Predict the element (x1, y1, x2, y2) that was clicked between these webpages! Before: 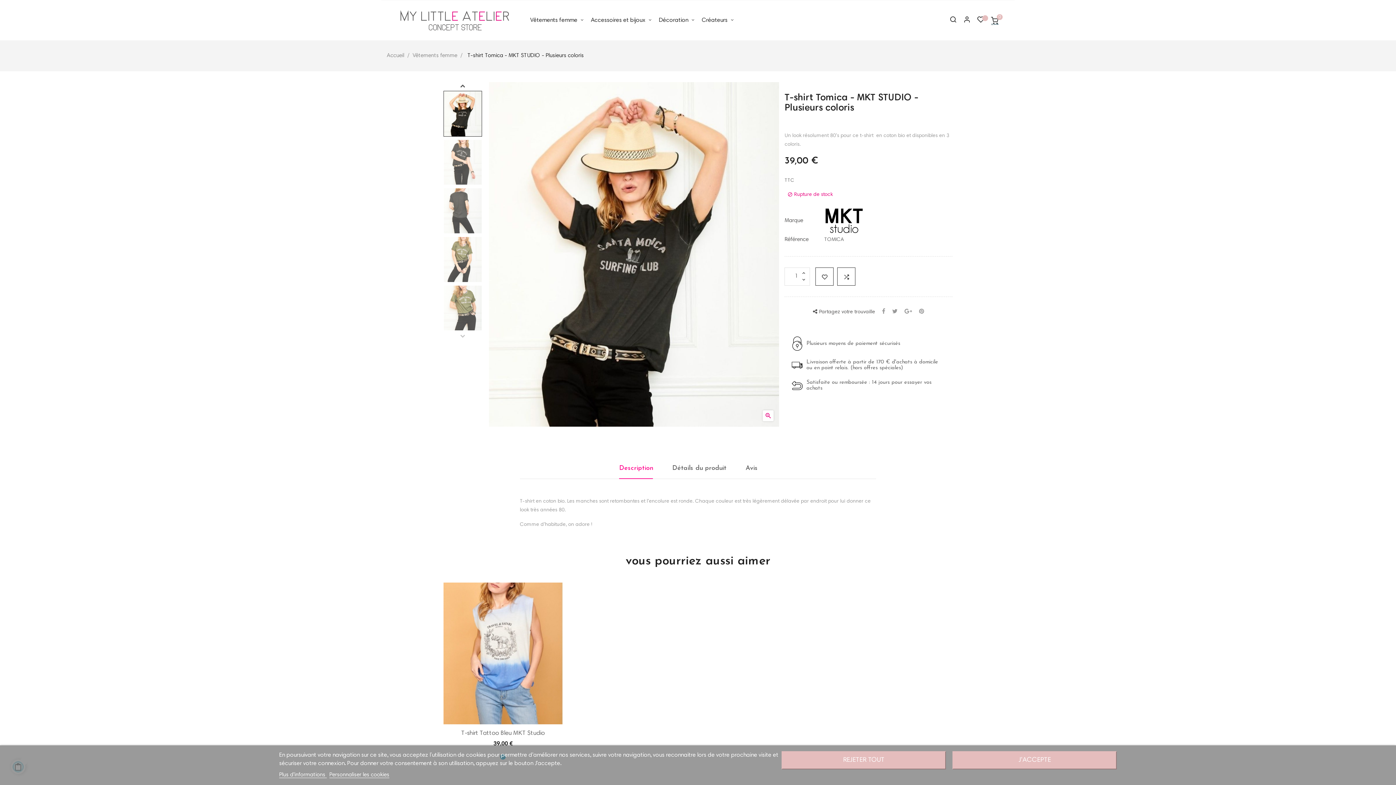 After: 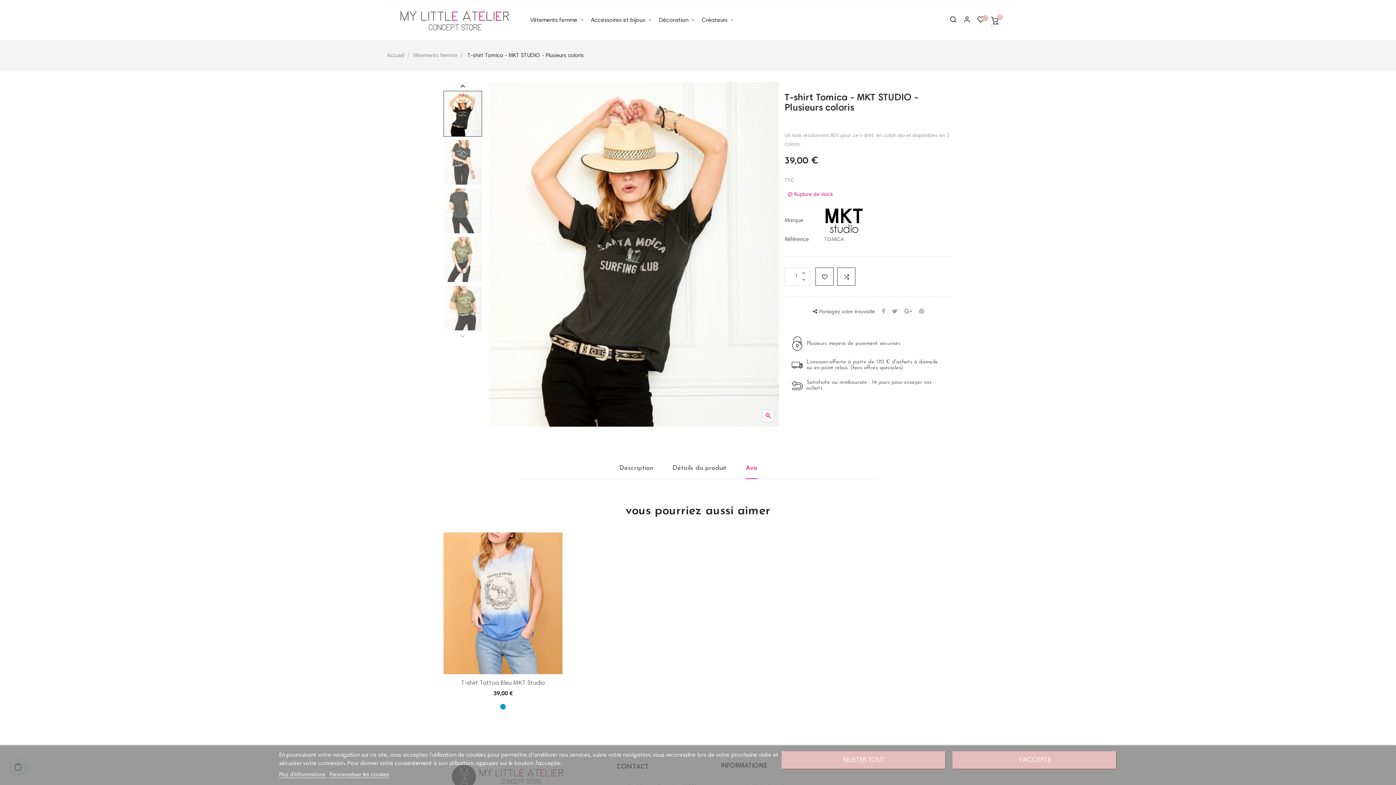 Action: bbox: (745, 457, 757, 479) label: Avis